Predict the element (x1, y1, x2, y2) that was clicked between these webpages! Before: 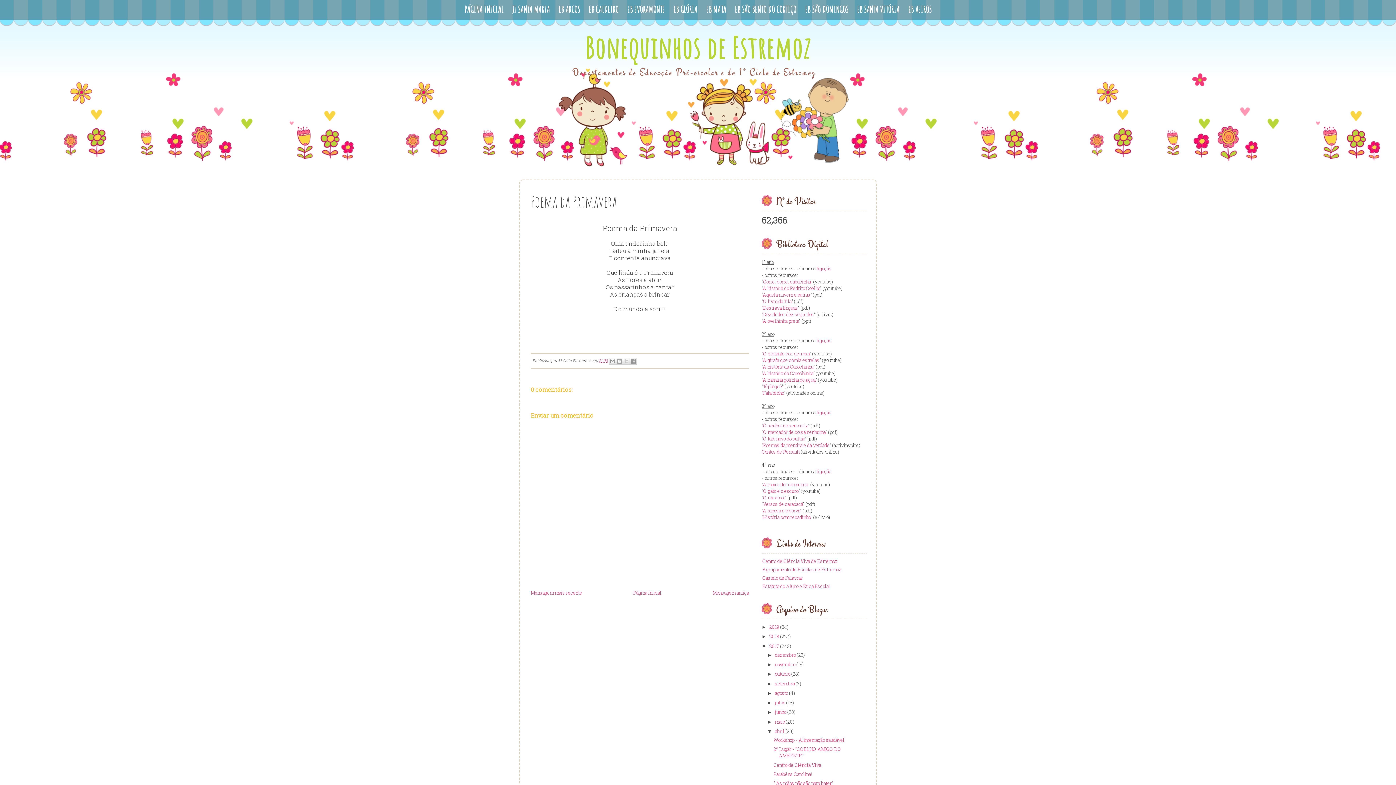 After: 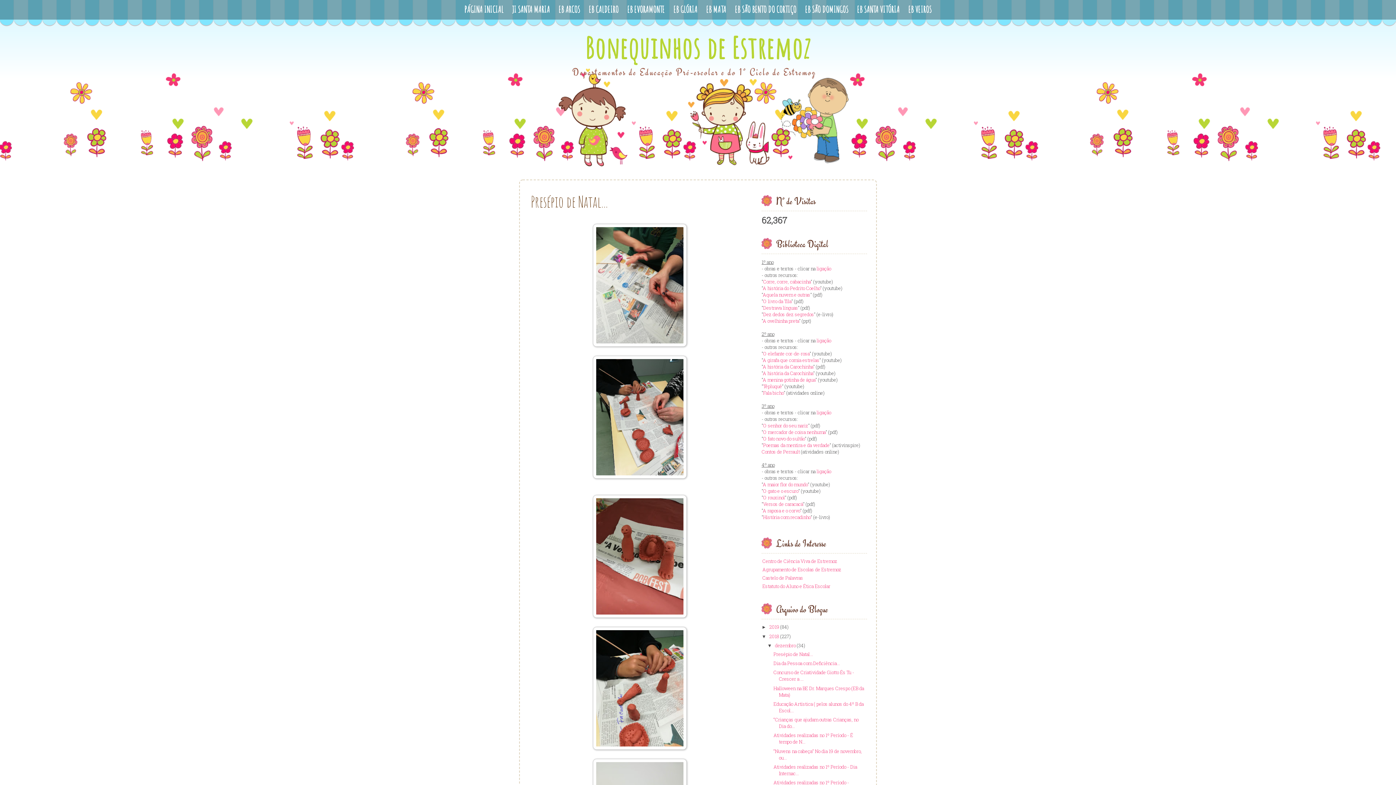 Action: bbox: (769, 633, 779, 640) label: 2018